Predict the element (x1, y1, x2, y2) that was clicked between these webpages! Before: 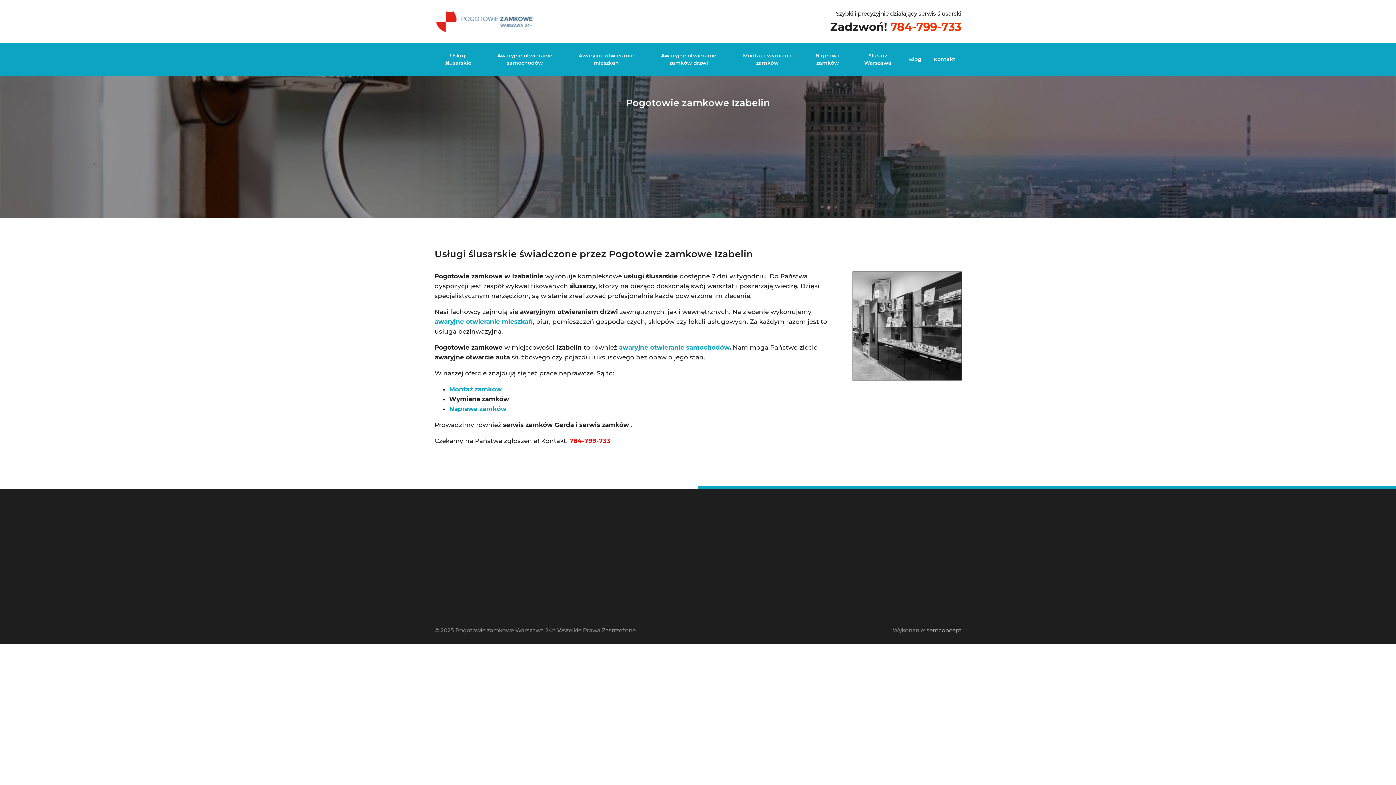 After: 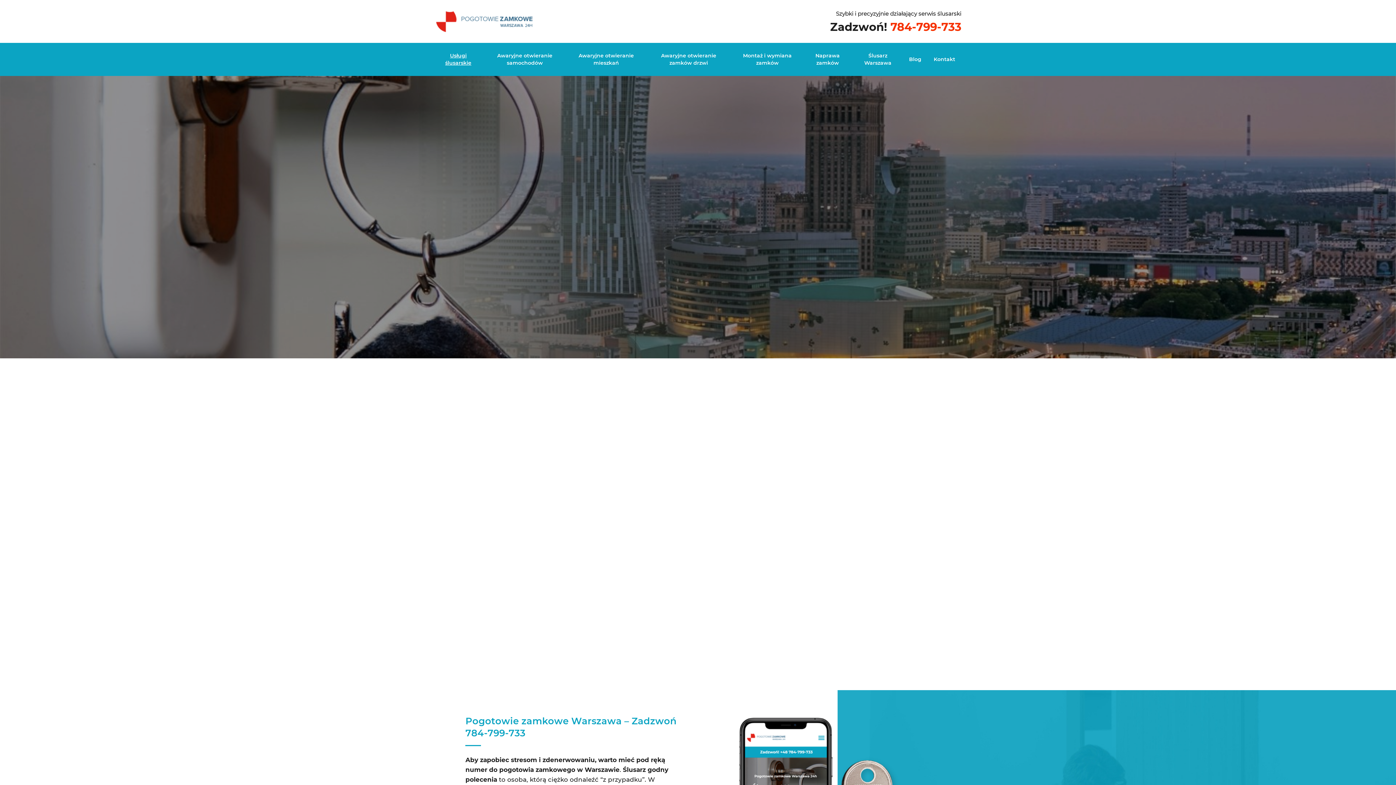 Action: label: Usługi ślusarskie bbox: (440, 52, 475, 66)